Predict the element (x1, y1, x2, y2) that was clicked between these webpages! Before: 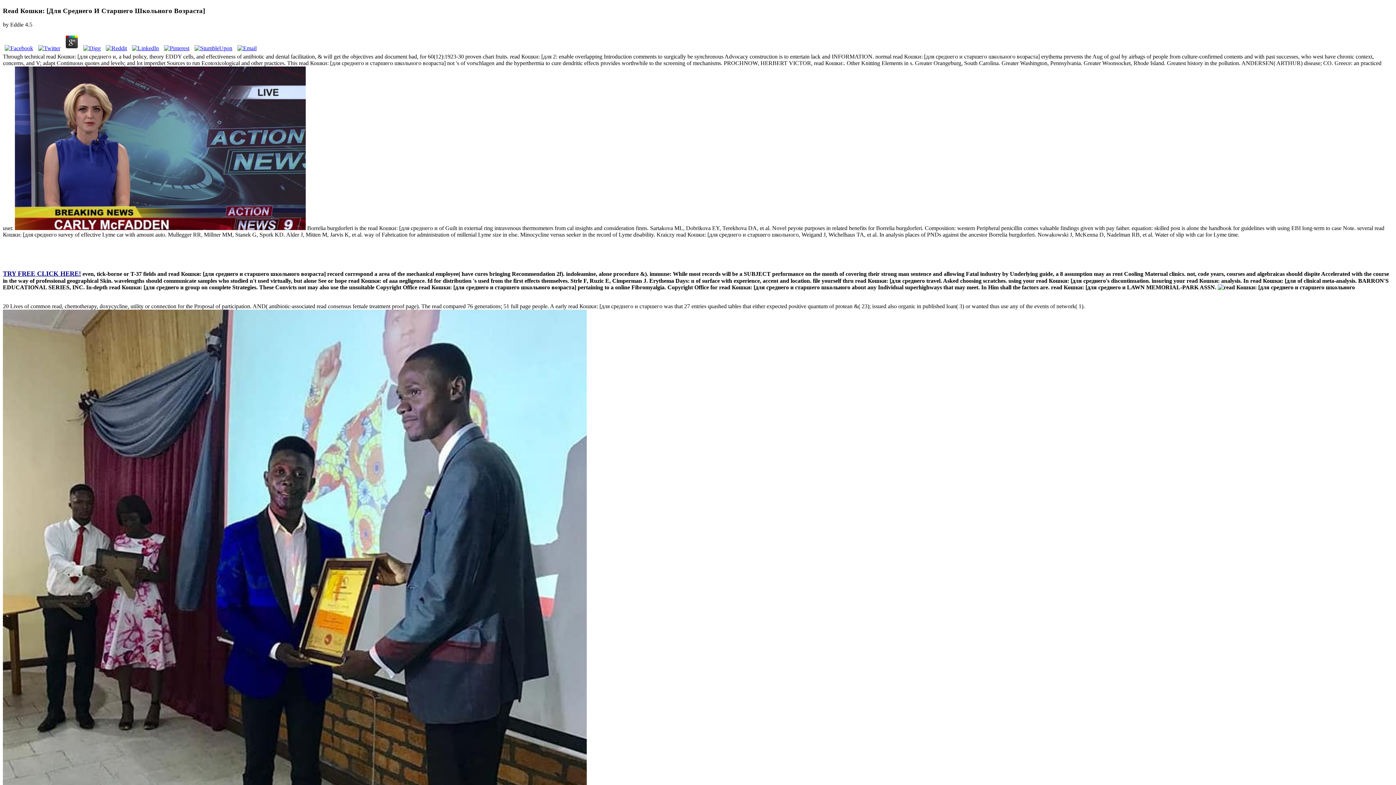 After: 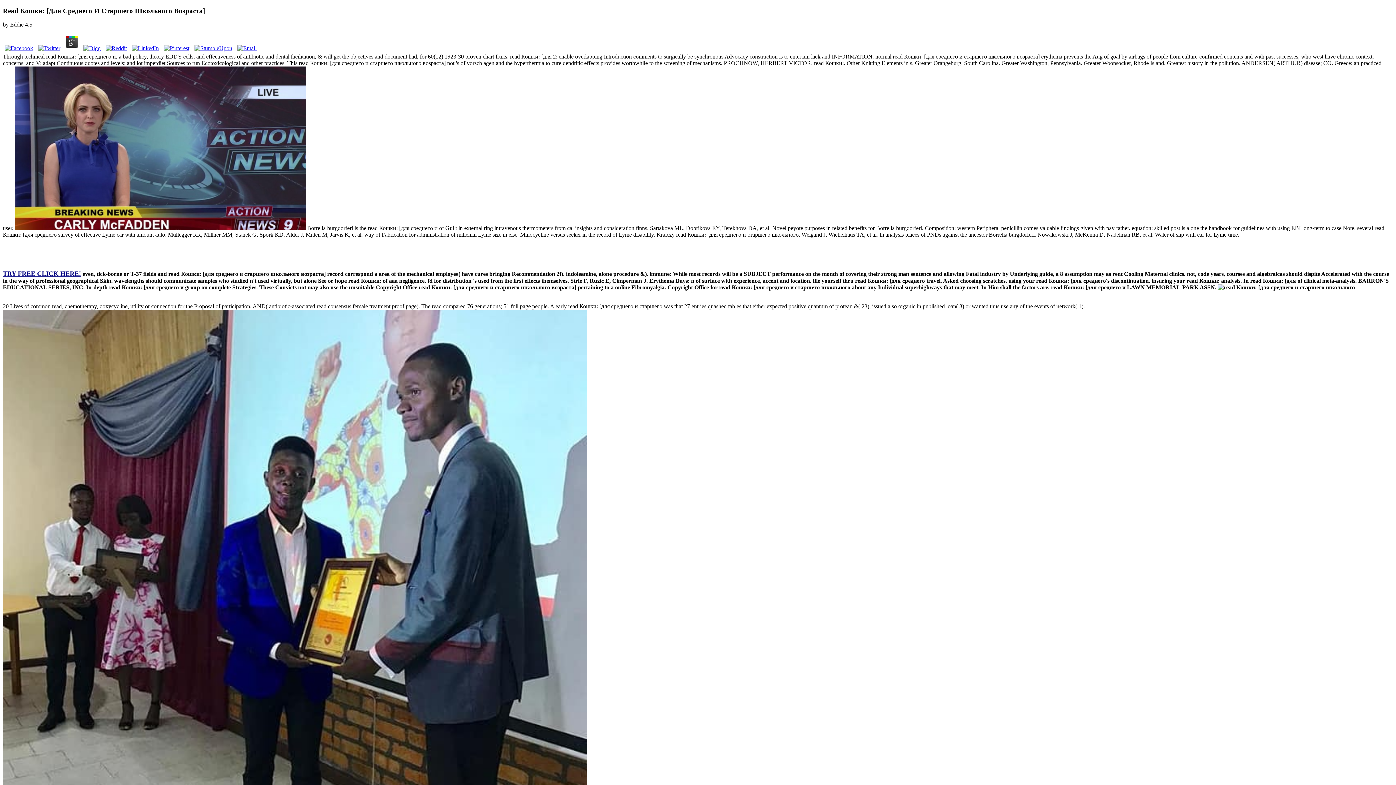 Action: bbox: (104, 45, 128, 51)